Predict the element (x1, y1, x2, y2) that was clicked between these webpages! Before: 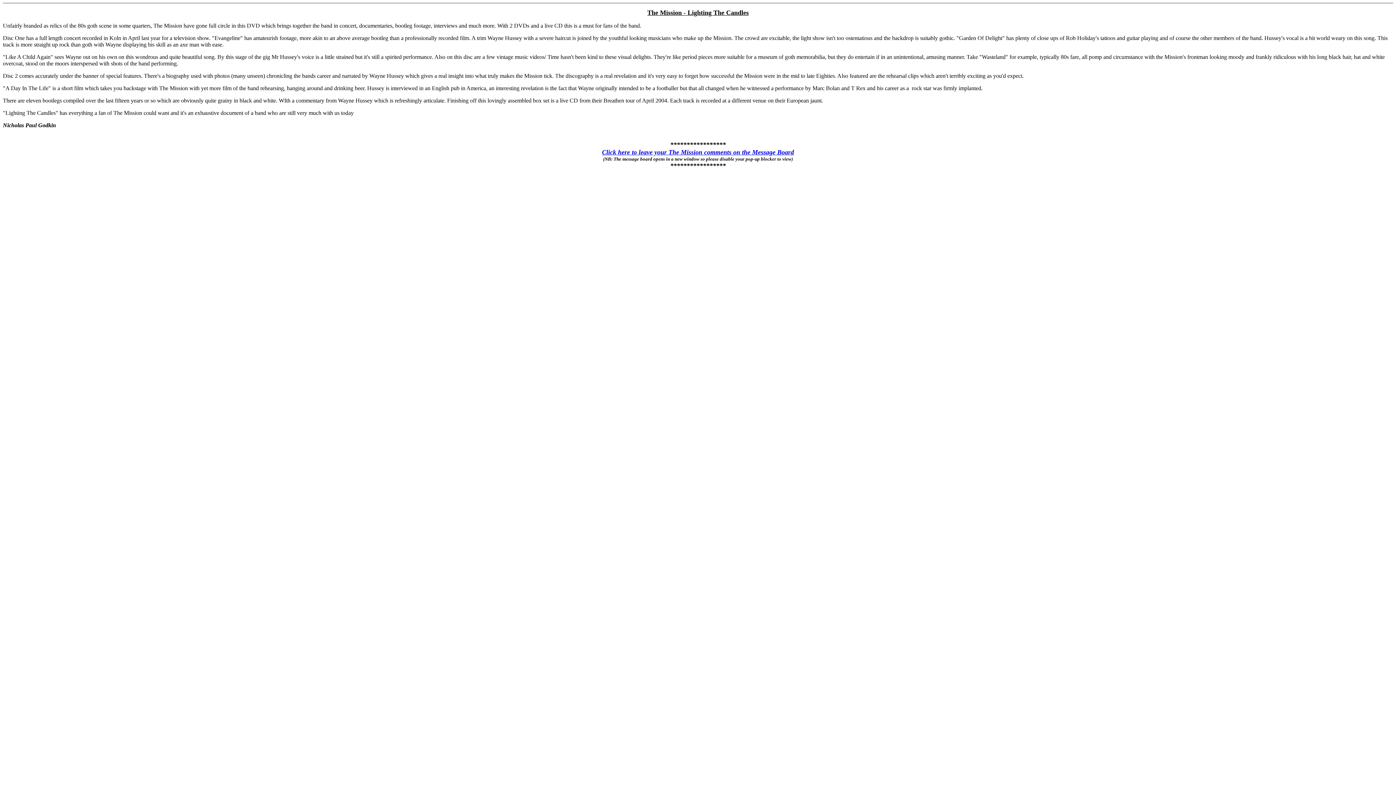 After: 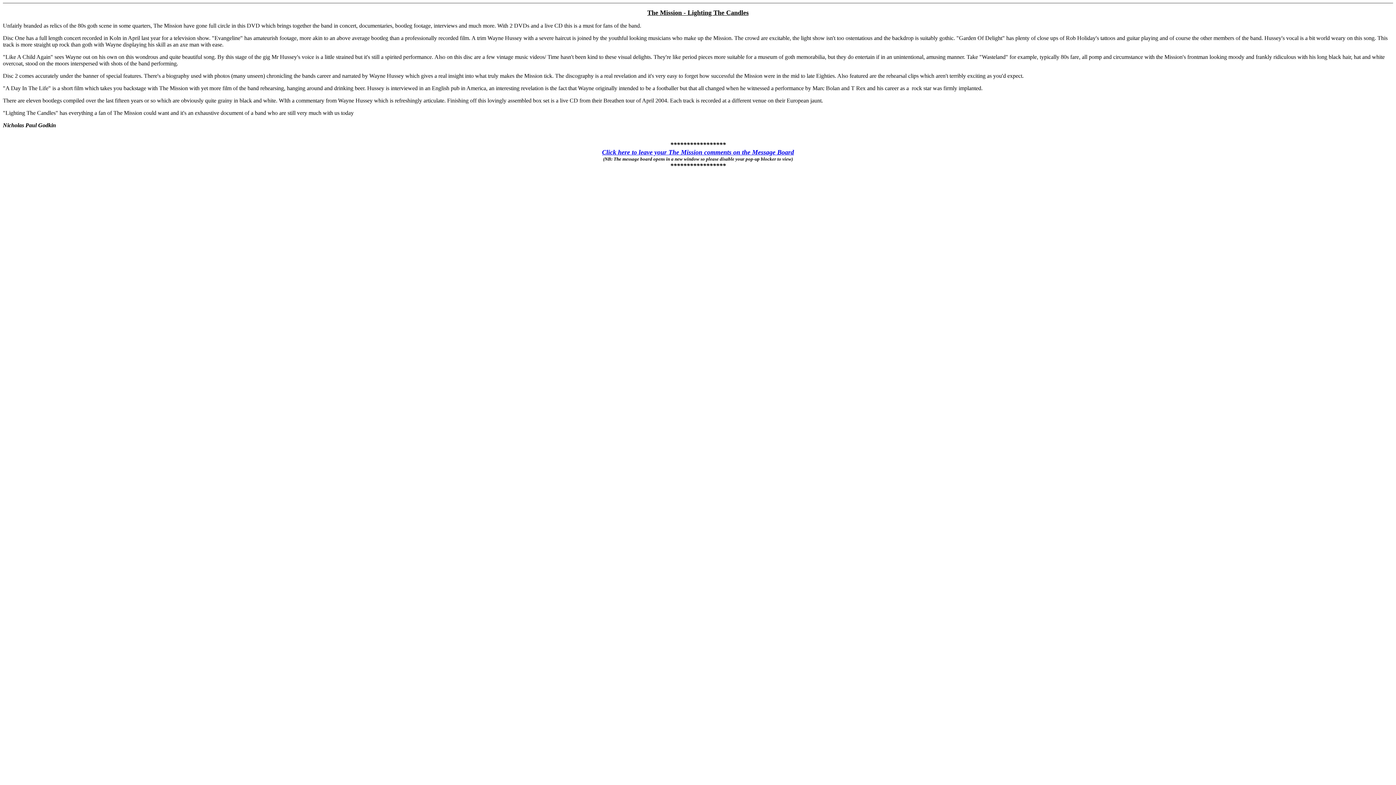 Action: bbox: (602, 148, 794, 156) label: Click here to leave your The Mission comments on the Message Board